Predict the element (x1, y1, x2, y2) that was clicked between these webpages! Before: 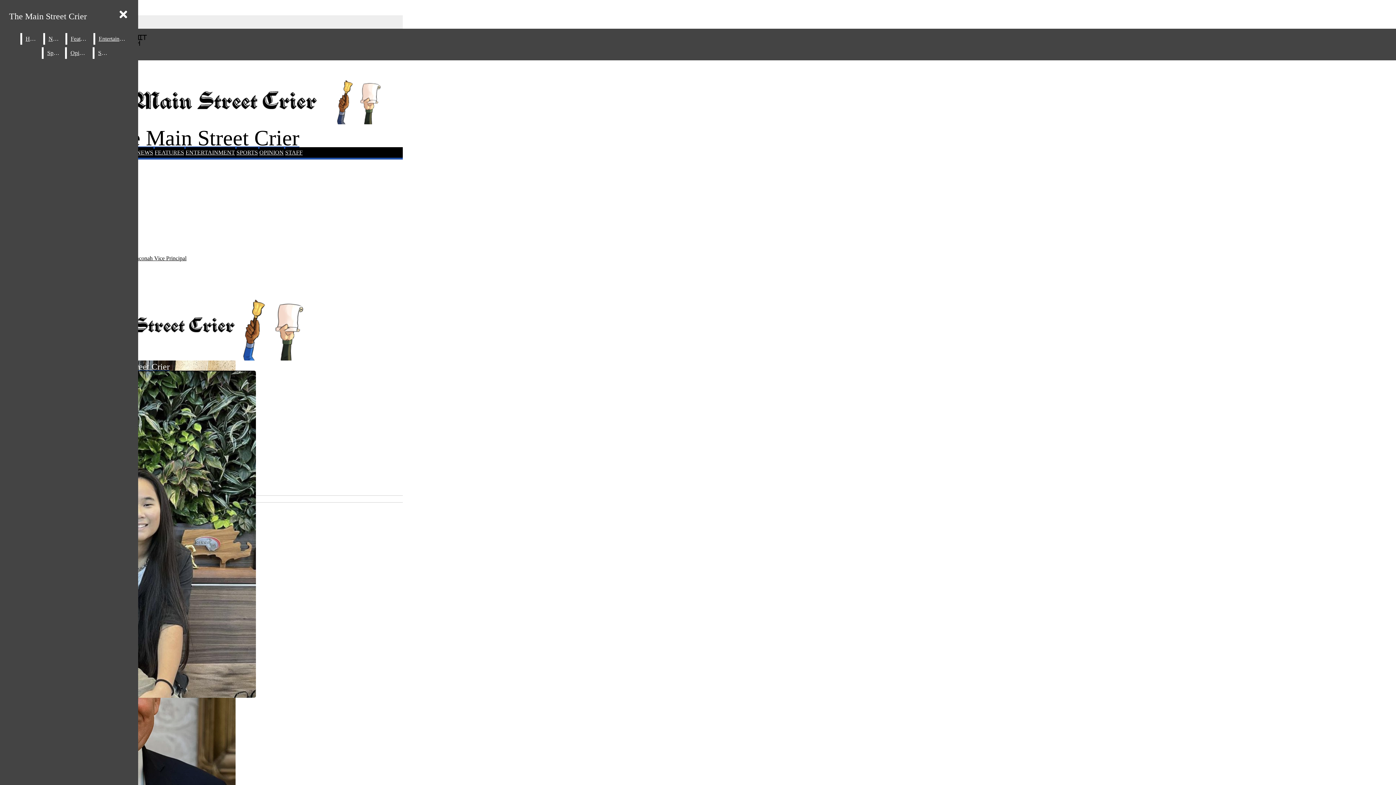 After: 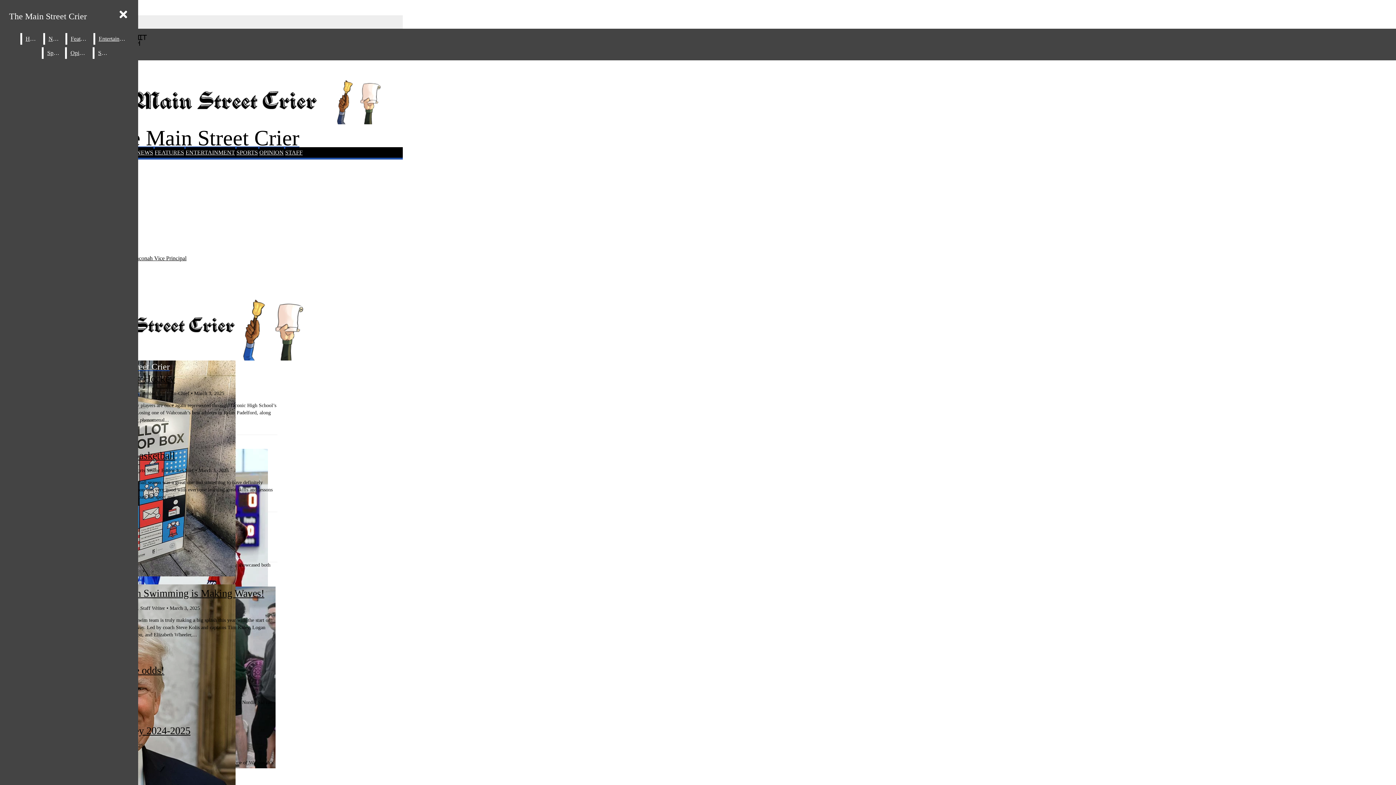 Action: bbox: (43, 47, 63, 58) label: Sports